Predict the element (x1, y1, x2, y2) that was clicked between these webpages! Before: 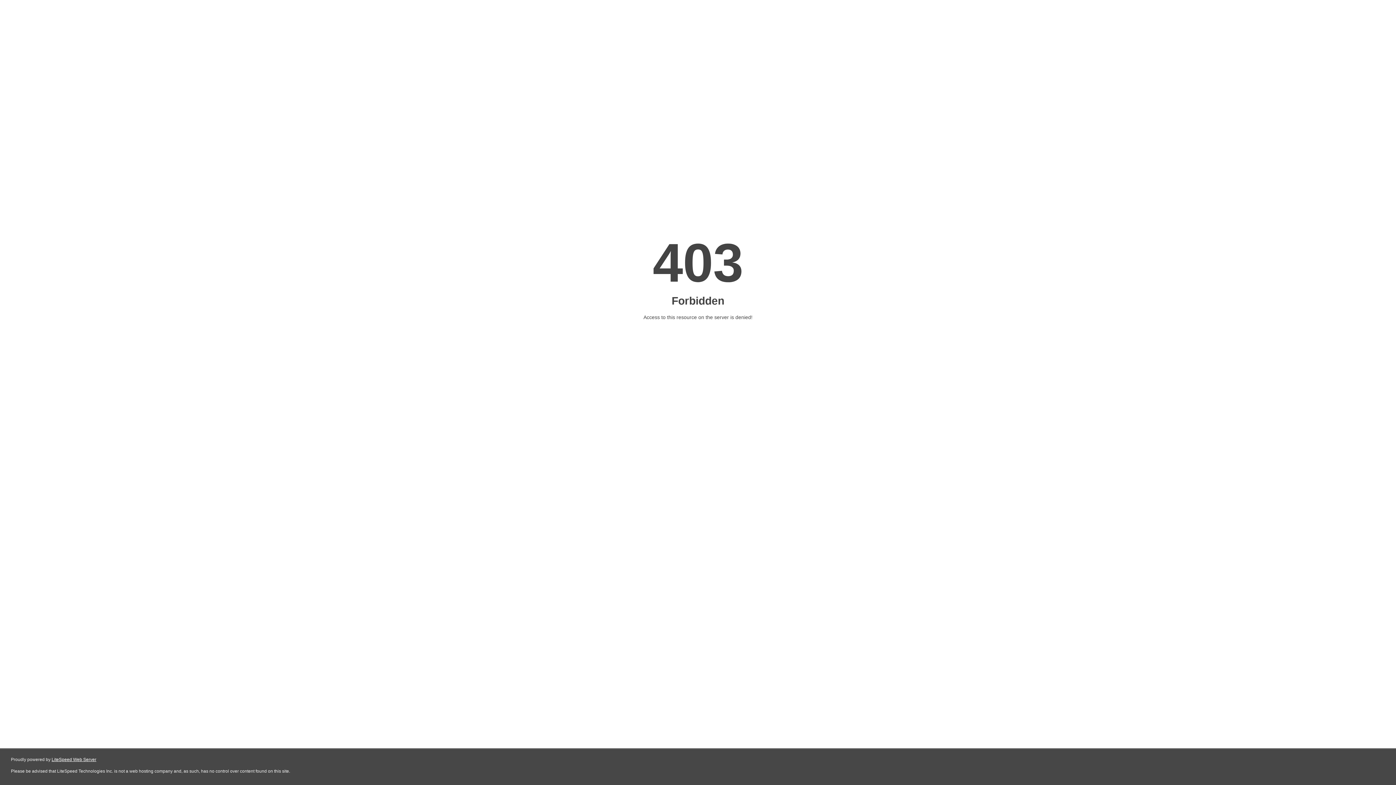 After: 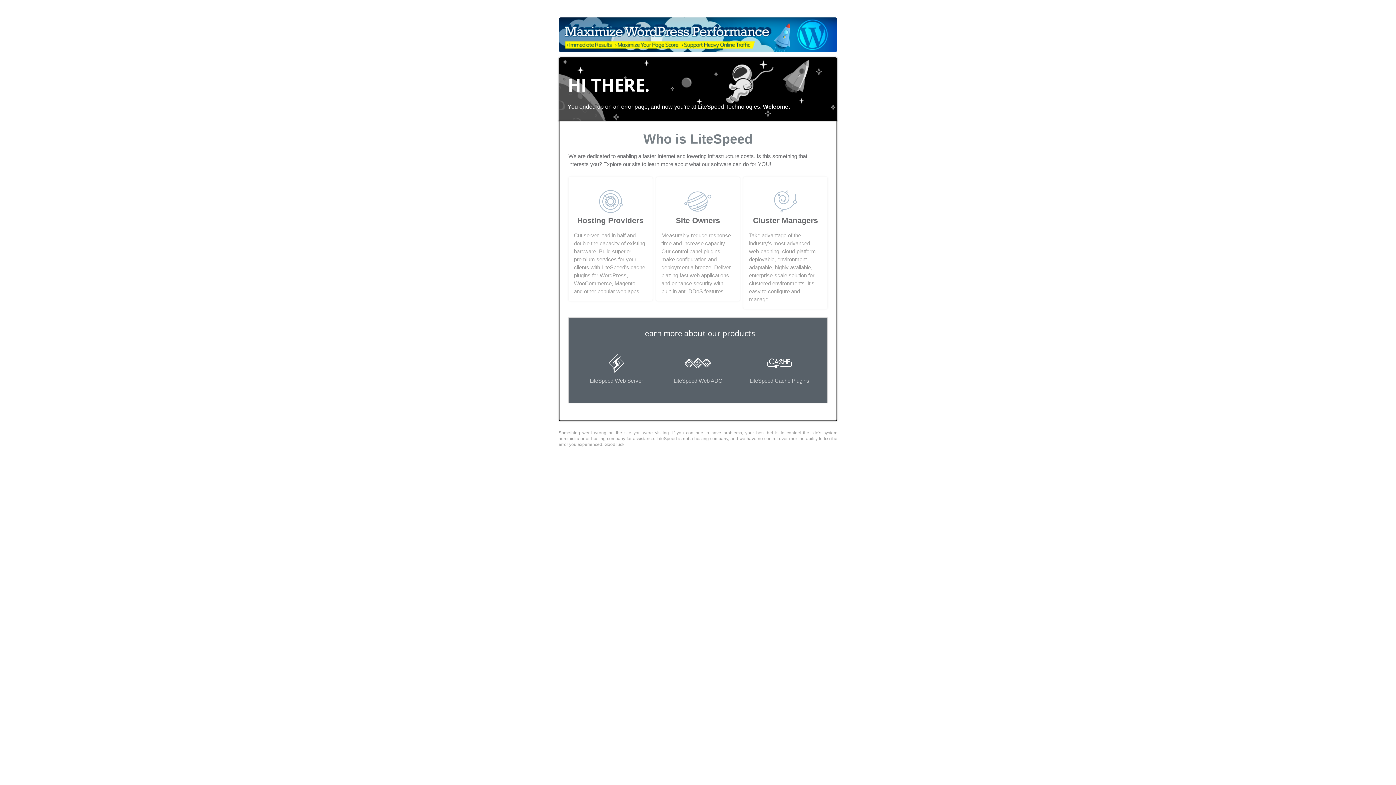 Action: label: LiteSpeed Web Server bbox: (51, 757, 96, 762)